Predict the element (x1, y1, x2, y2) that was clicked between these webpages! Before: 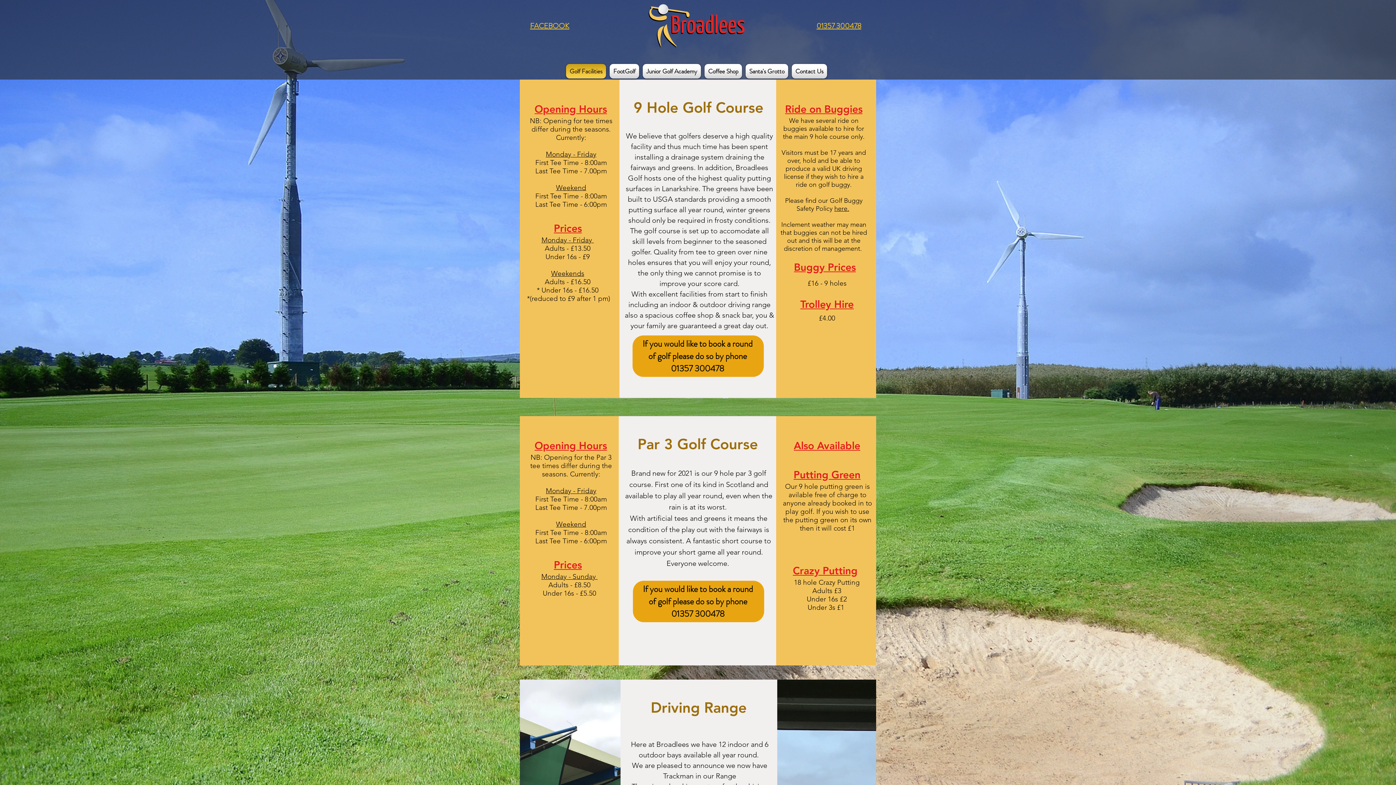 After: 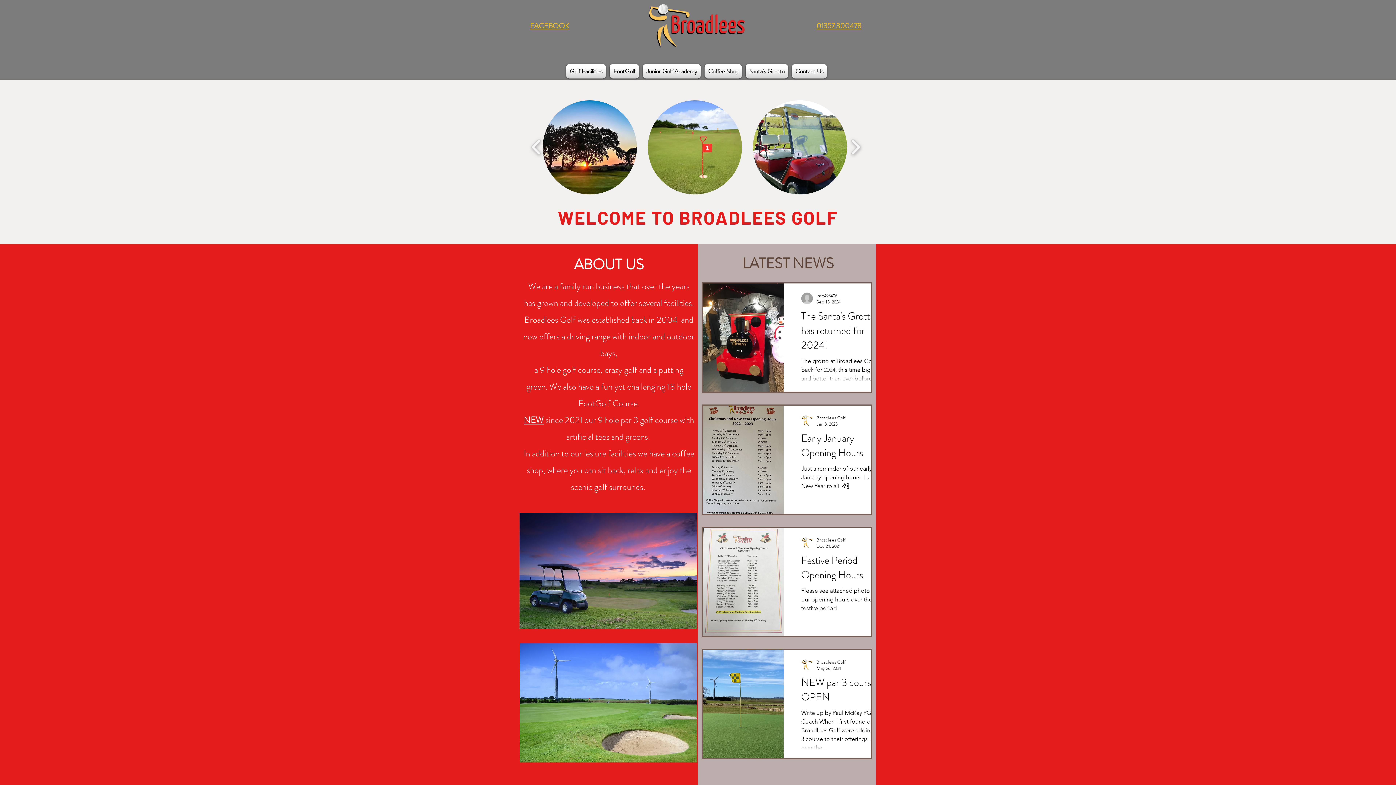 Action: label: Contact Us bbox: (790, 64, 829, 78)